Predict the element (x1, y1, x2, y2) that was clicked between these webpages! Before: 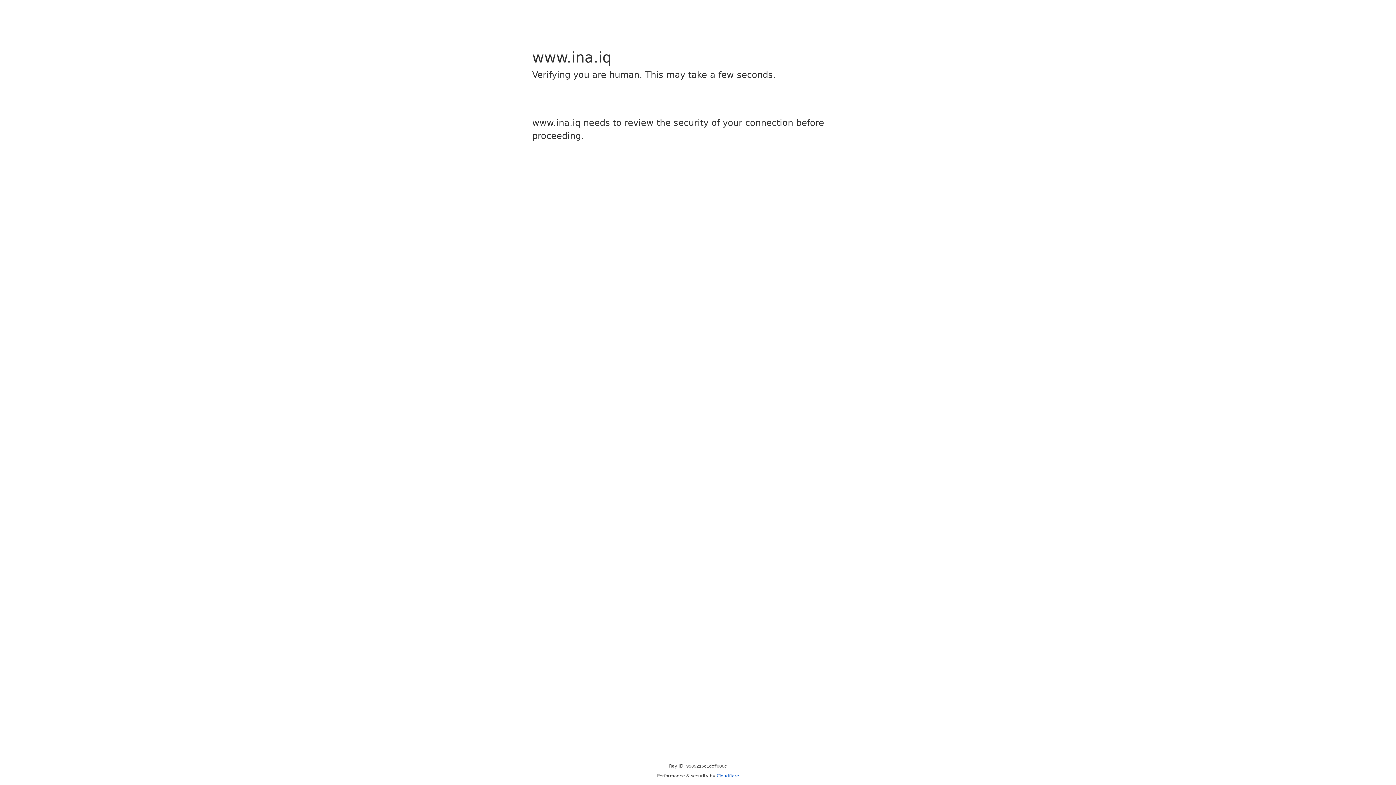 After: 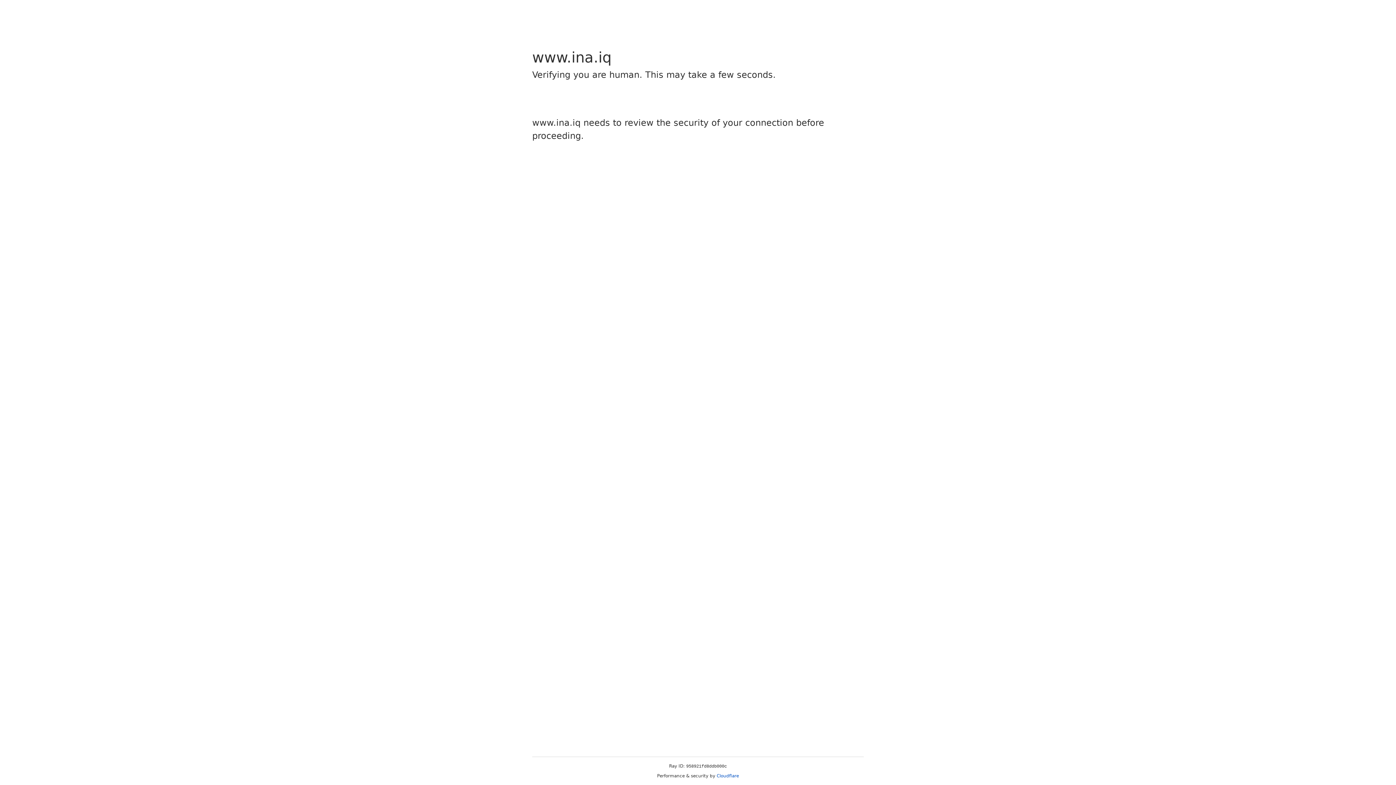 Action: label: Cloudflare bbox: (716, 773, 739, 778)